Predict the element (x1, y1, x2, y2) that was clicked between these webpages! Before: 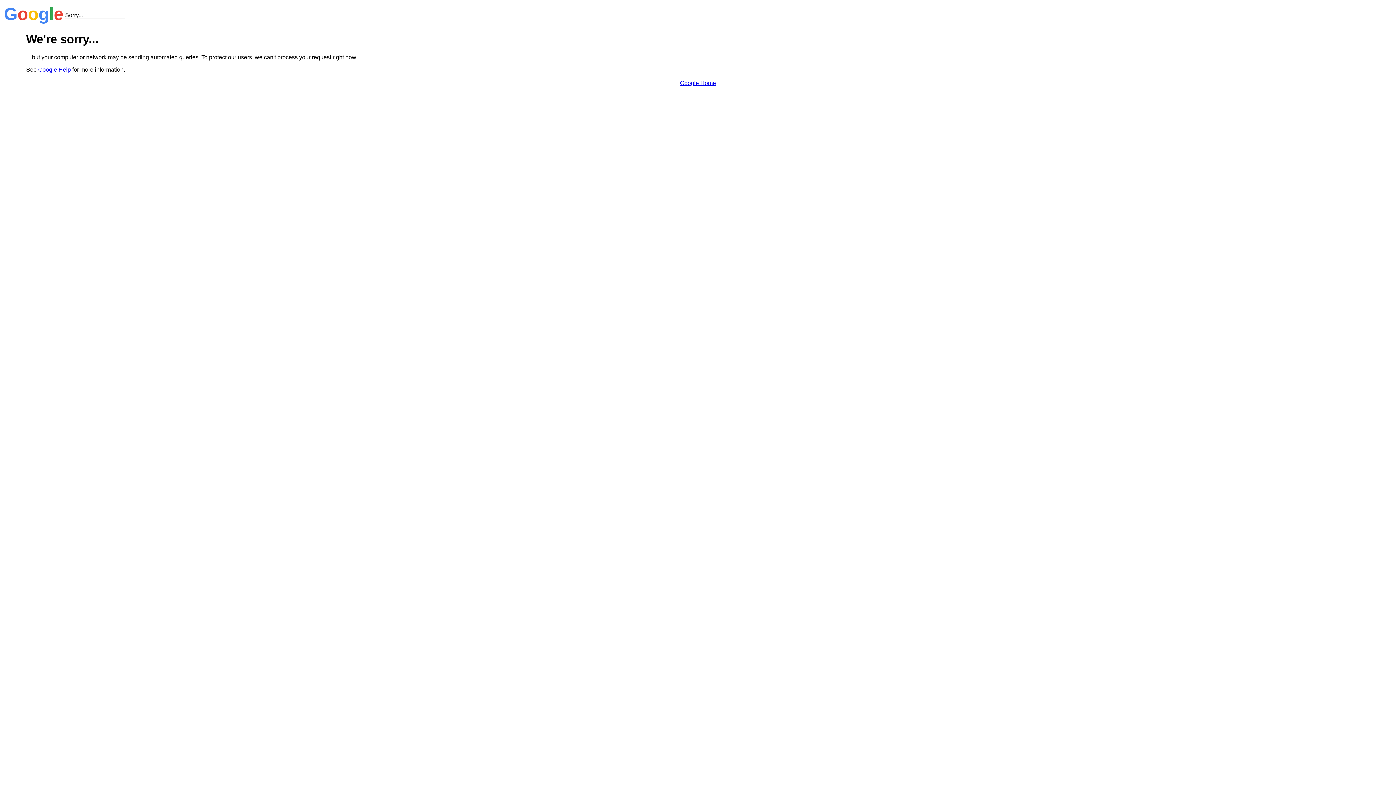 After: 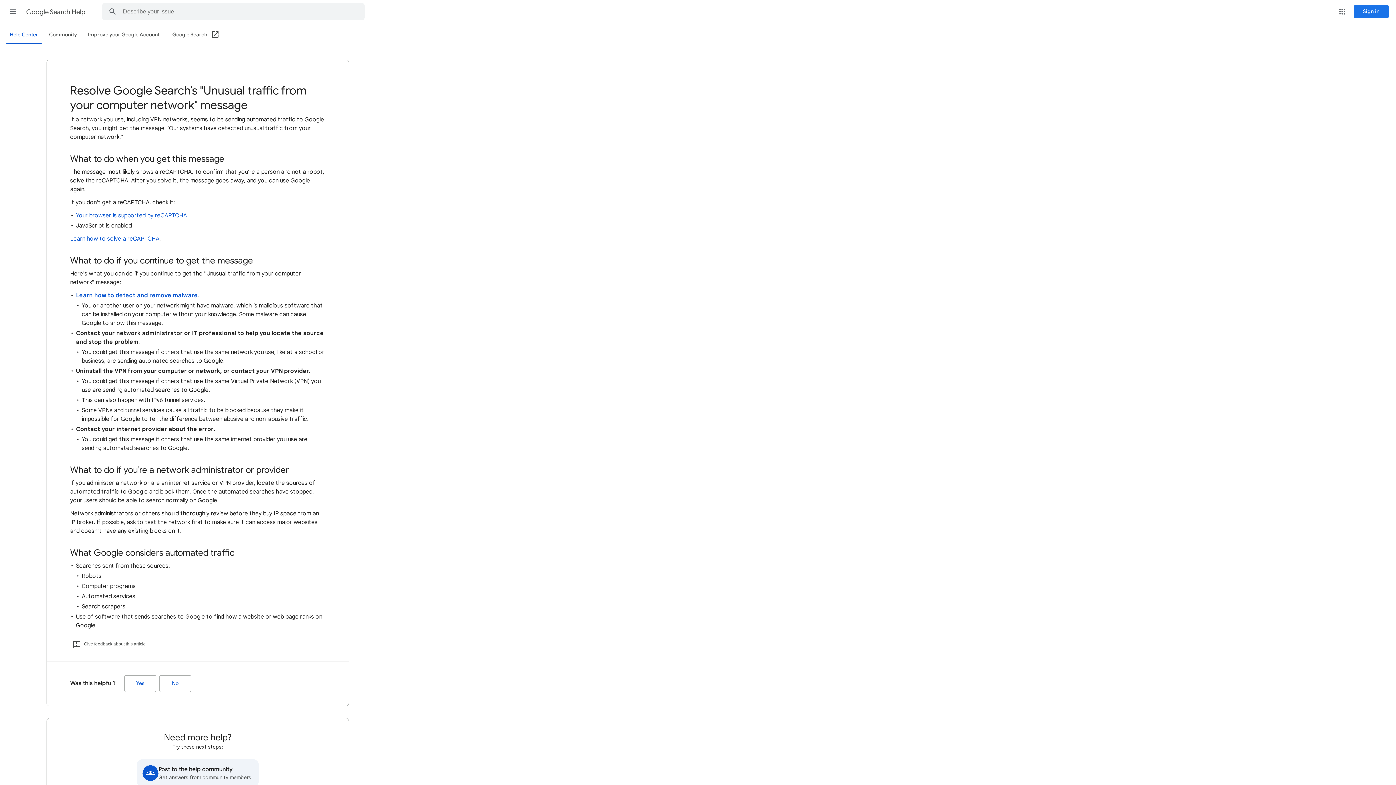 Action: label: Google Help bbox: (38, 66, 70, 72)